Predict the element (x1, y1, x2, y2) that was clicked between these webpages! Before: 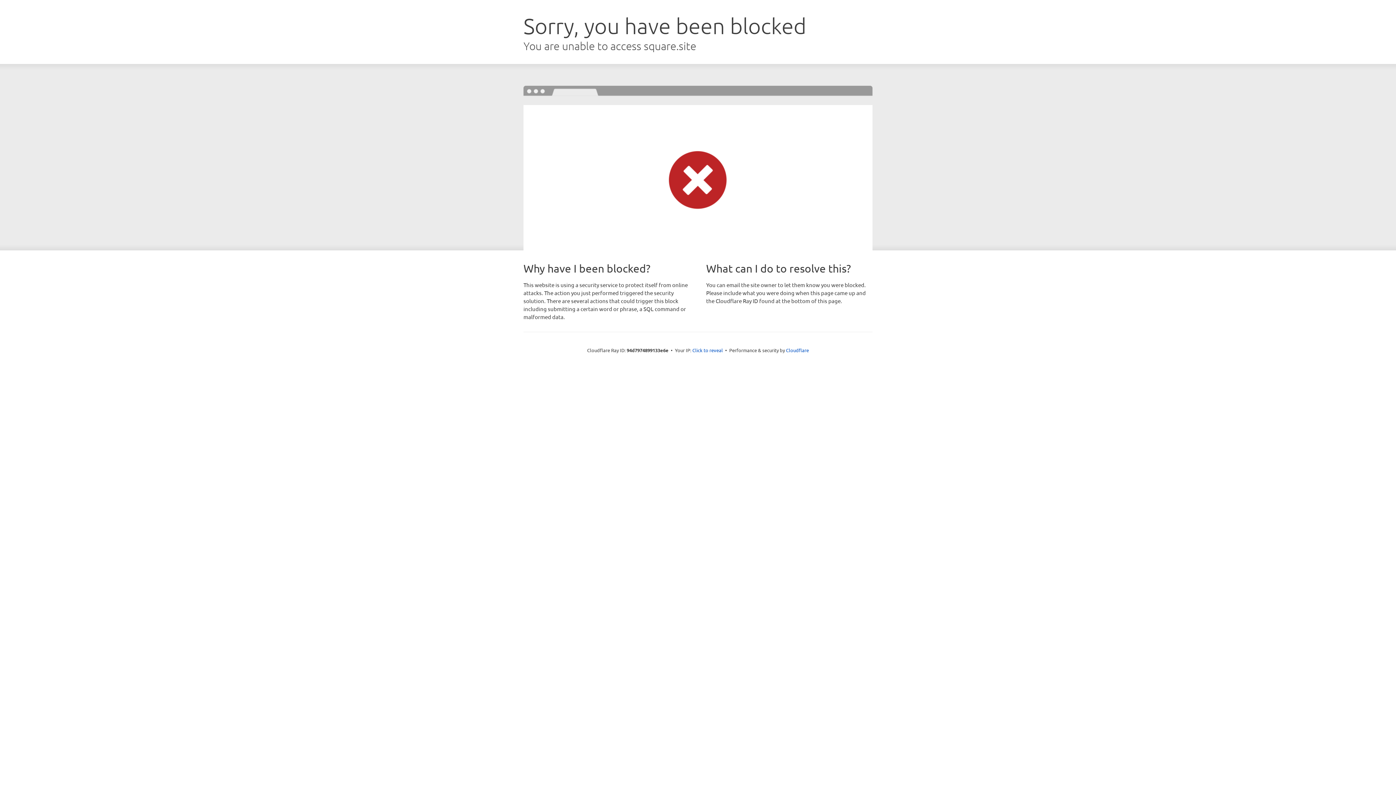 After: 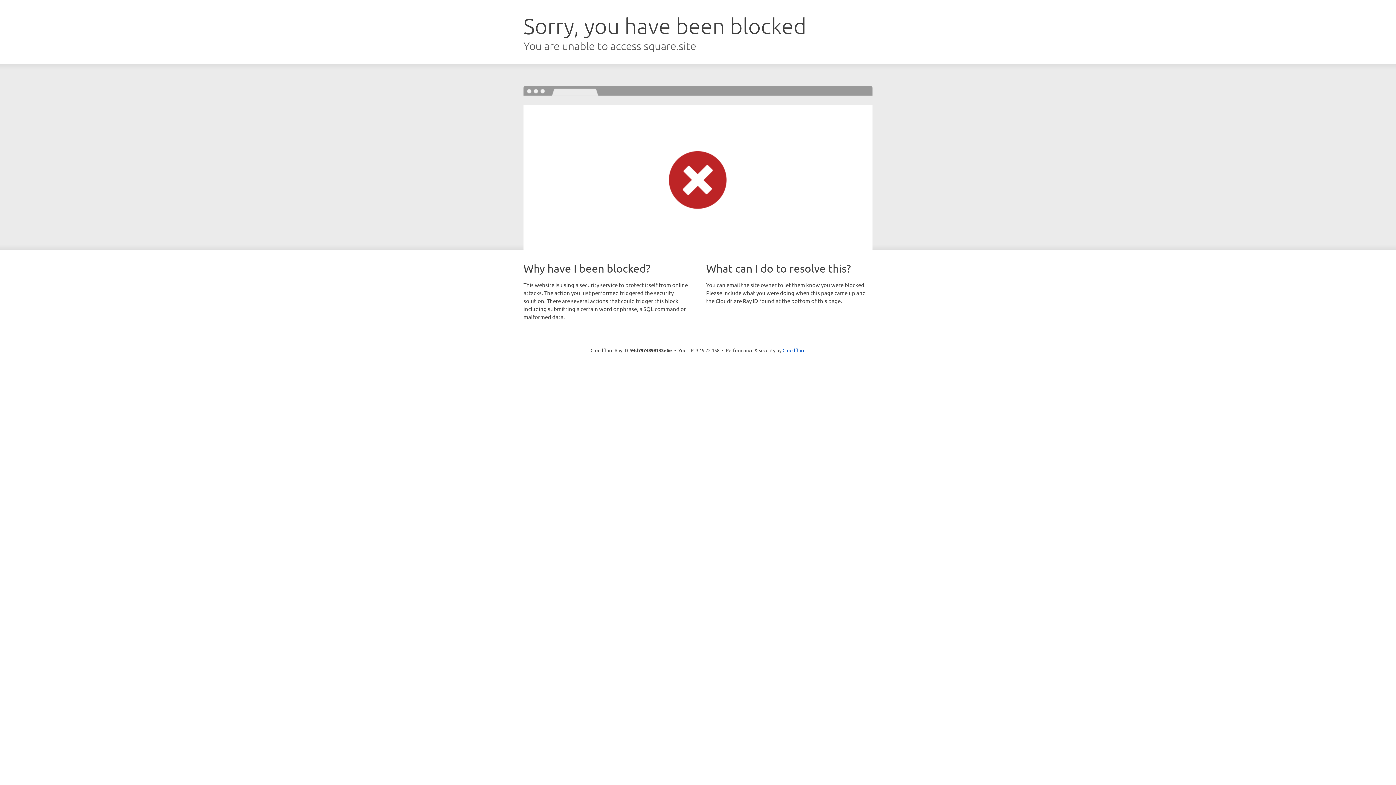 Action: label: Click to reveal bbox: (692, 346, 723, 353)